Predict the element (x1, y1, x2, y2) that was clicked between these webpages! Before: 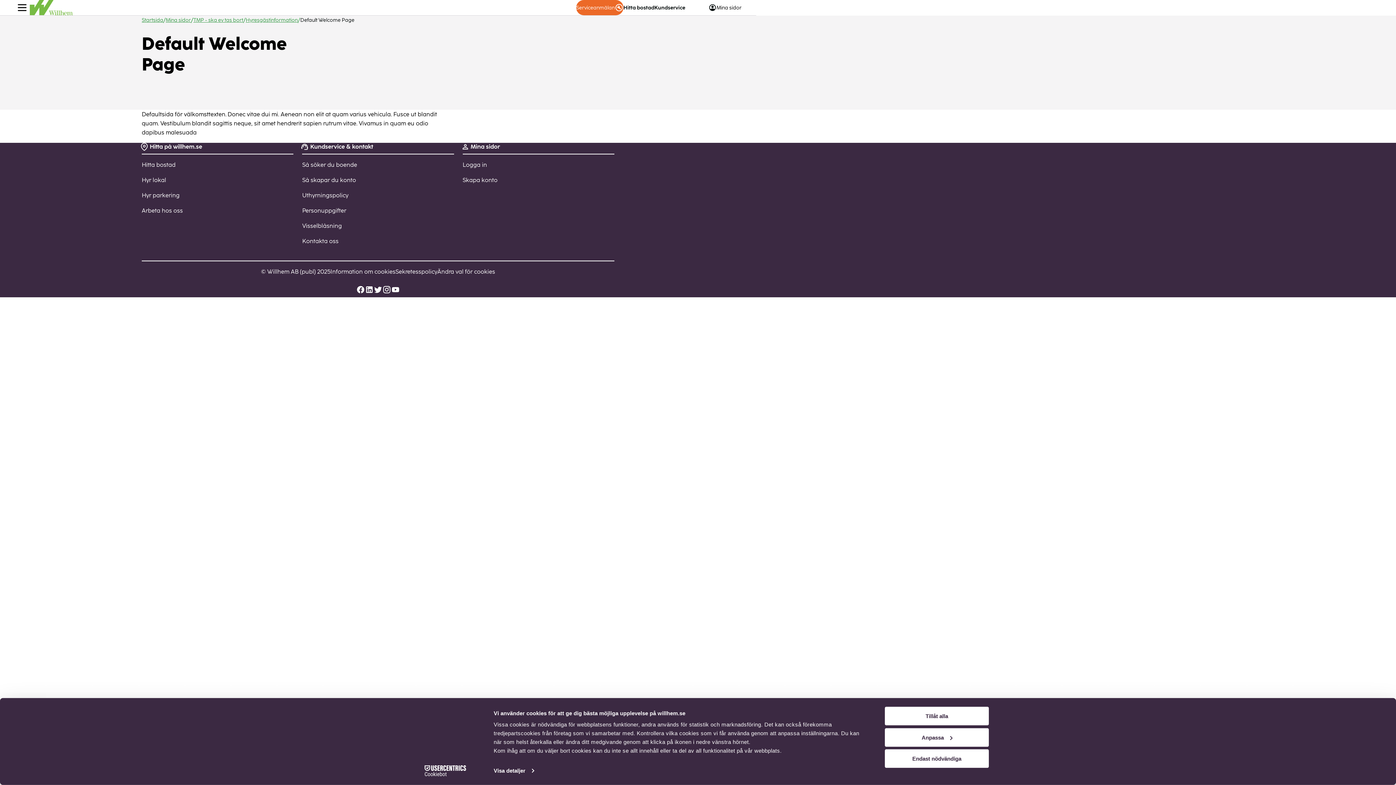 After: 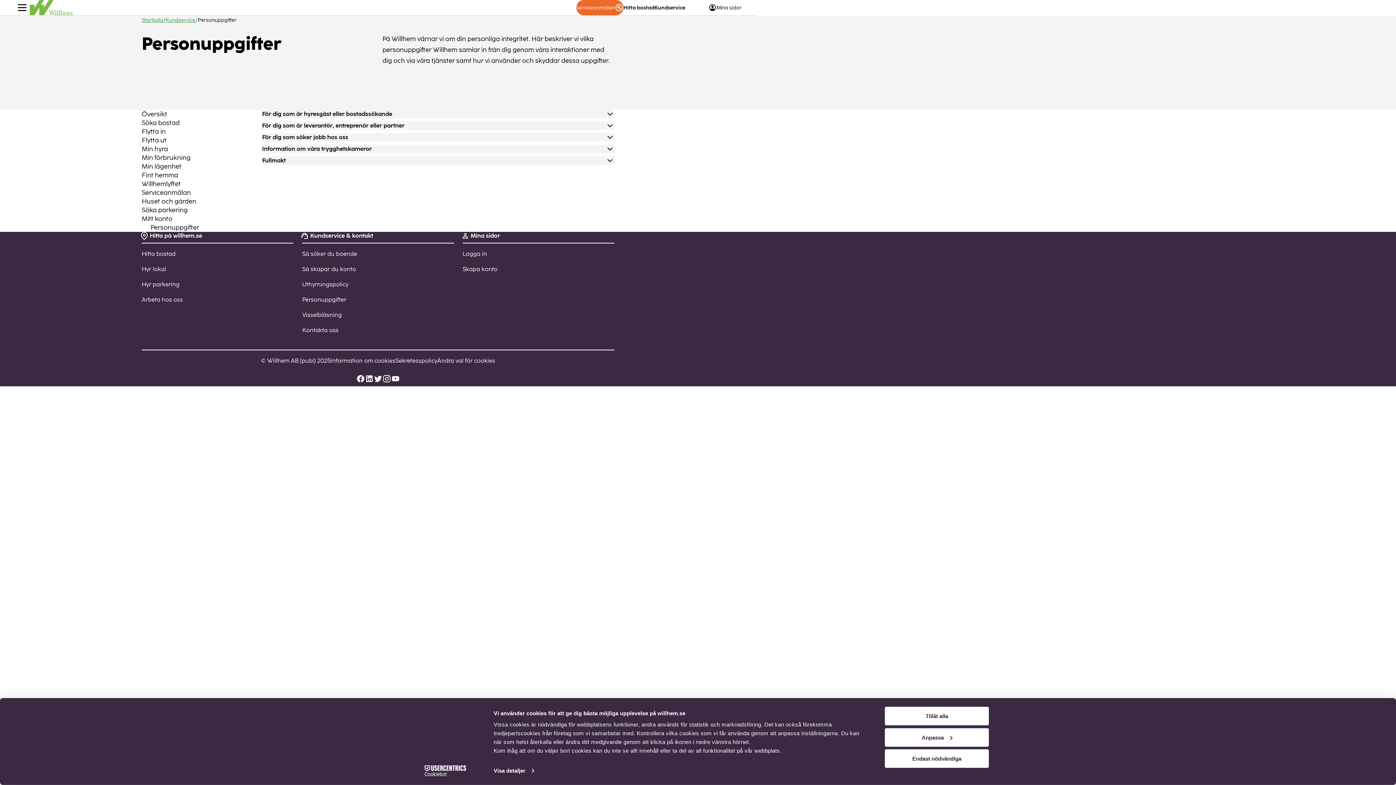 Action: bbox: (302, 76, 348, 91) label: Personuppgifter